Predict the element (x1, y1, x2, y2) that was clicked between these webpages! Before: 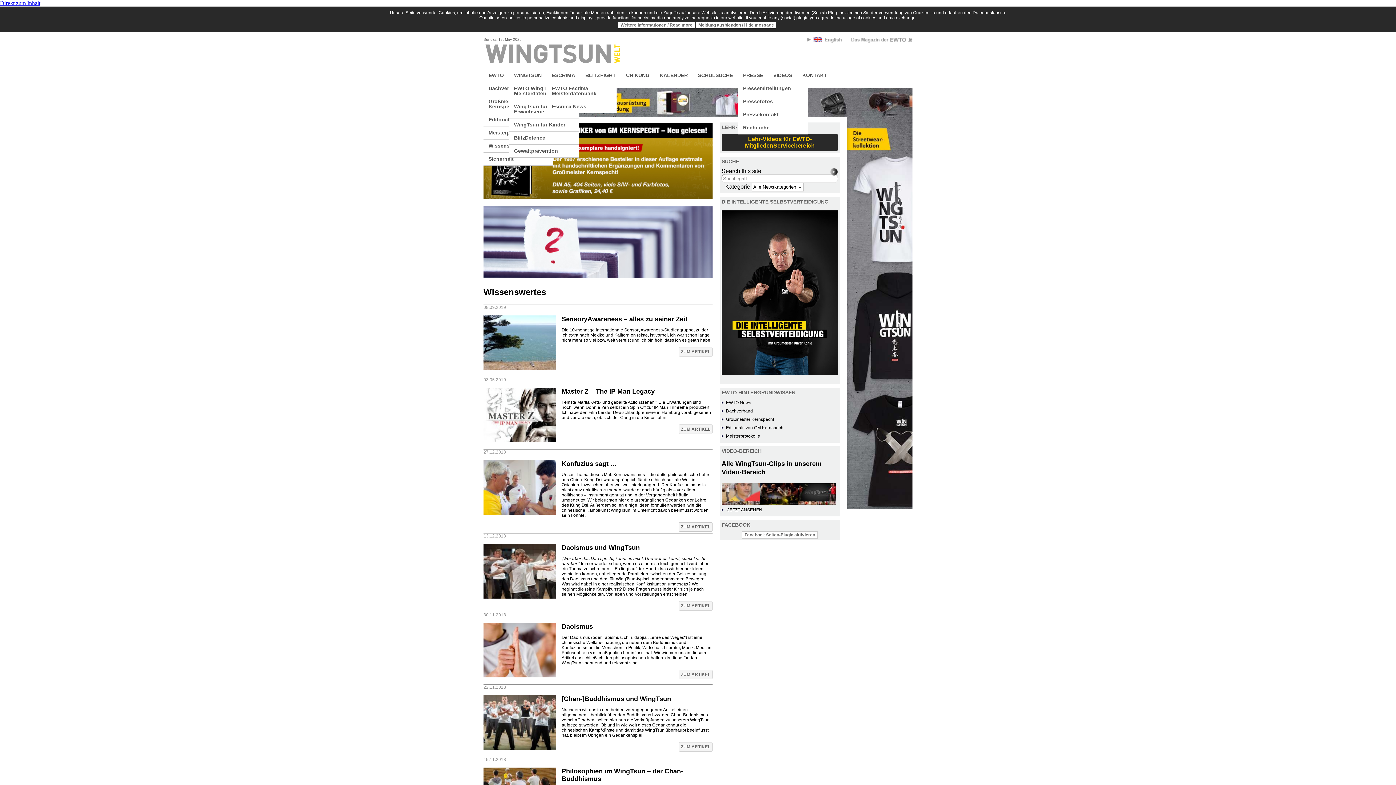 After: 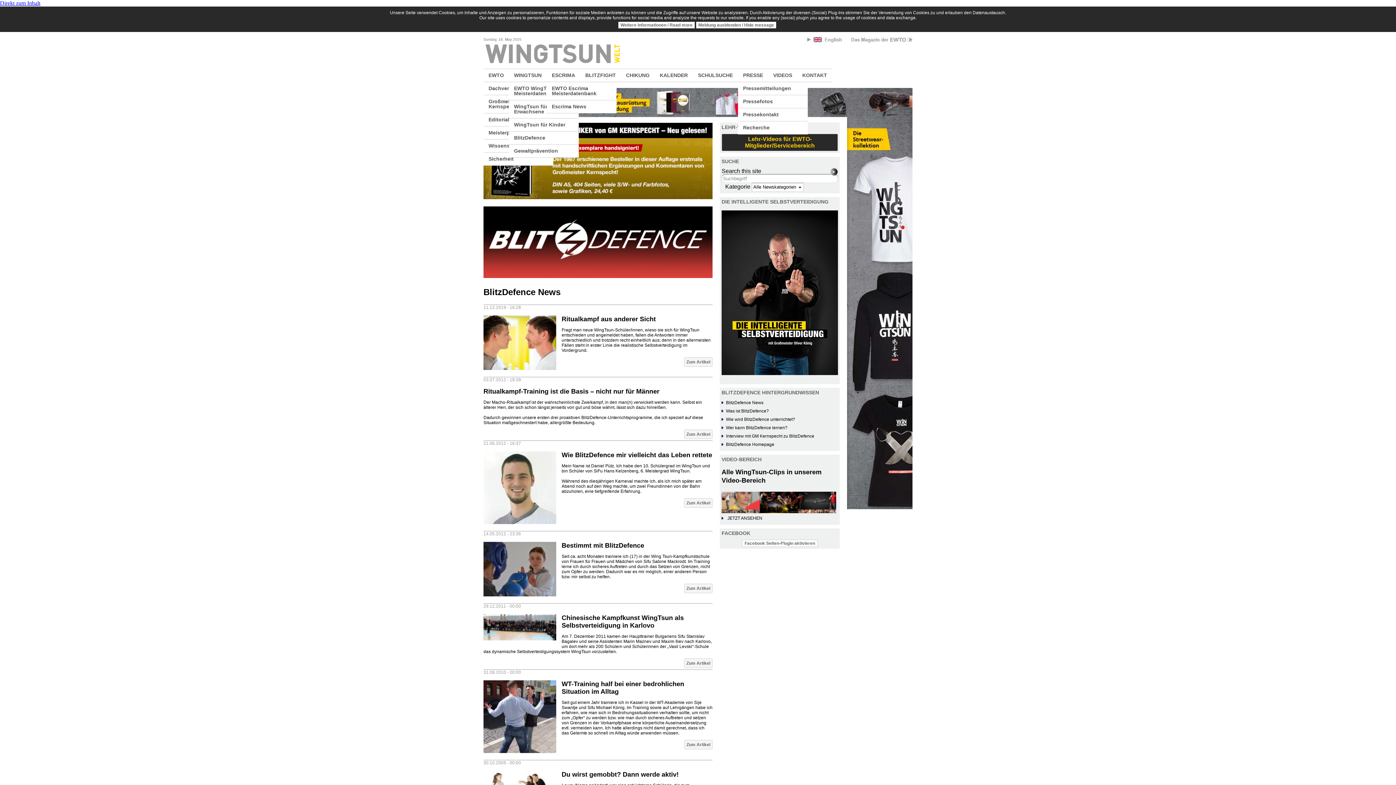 Action: bbox: (509, 131, 578, 144) label: BlitzDefence